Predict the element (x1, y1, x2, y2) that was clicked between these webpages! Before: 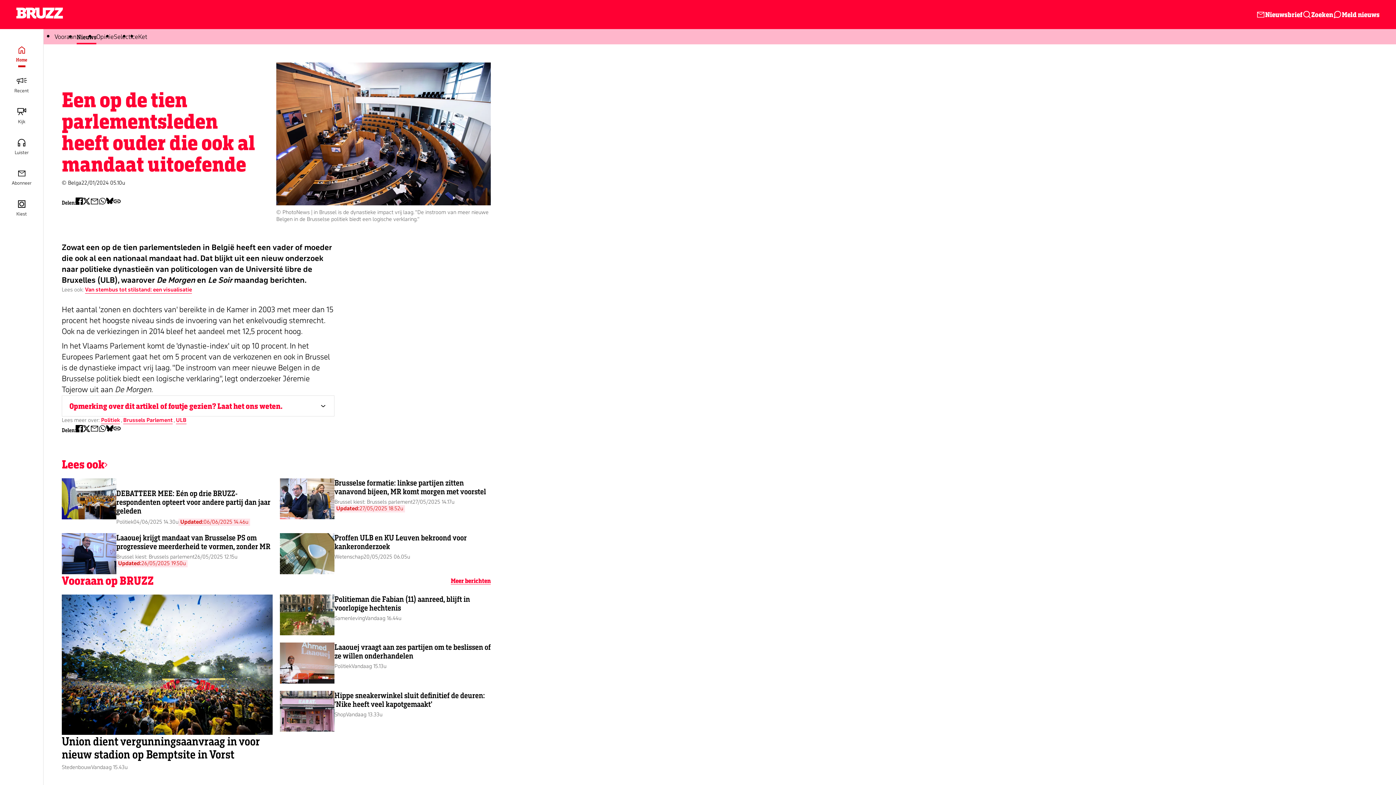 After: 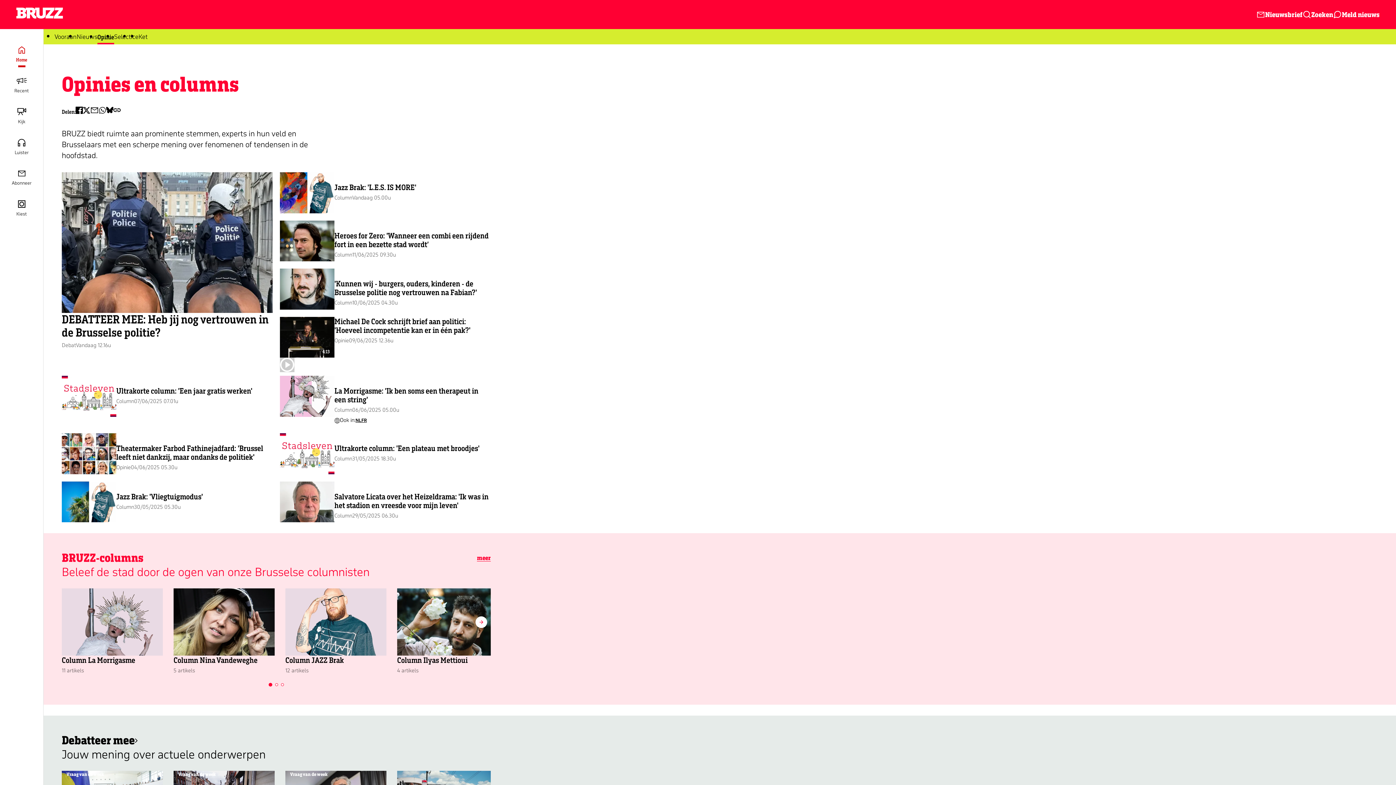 Action: bbox: (96, 29, 113, 44) label: Opinie